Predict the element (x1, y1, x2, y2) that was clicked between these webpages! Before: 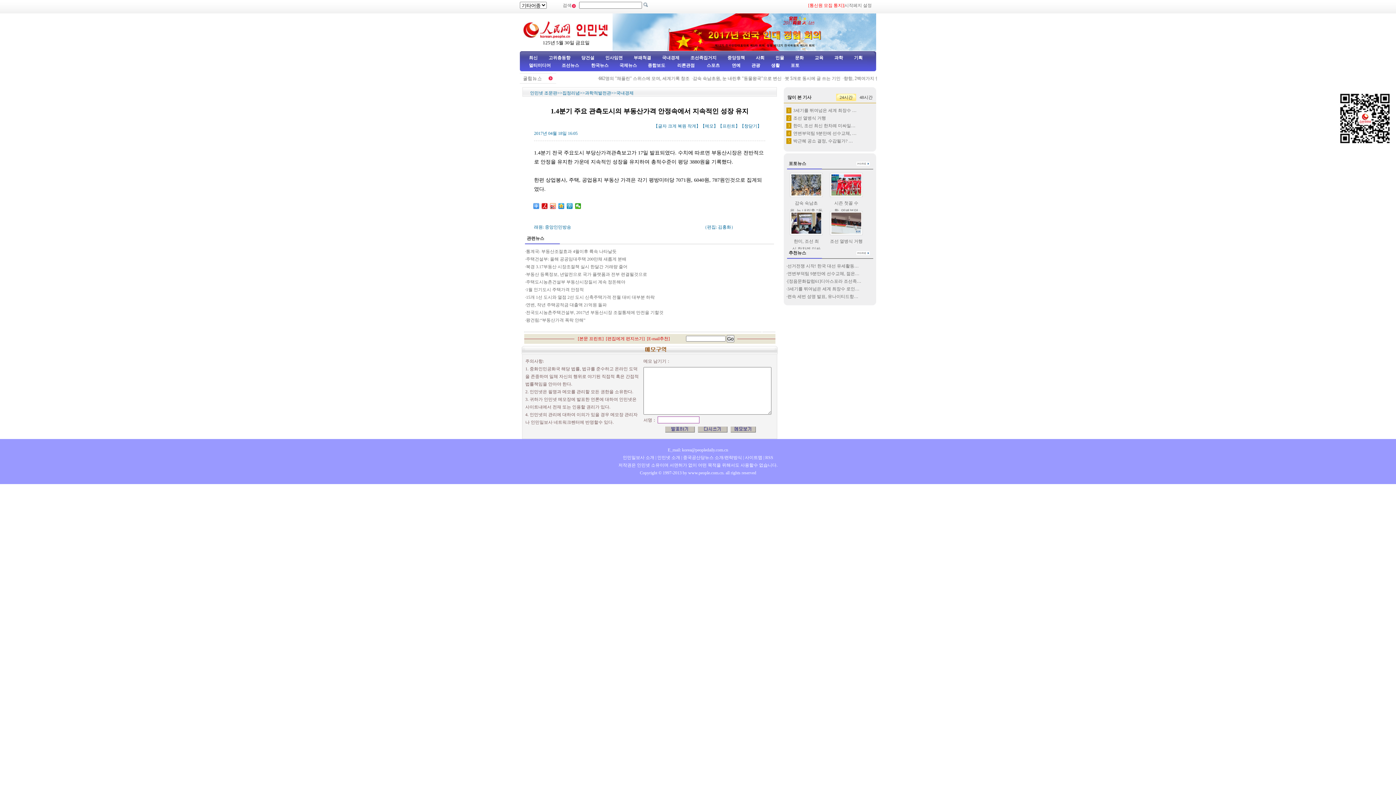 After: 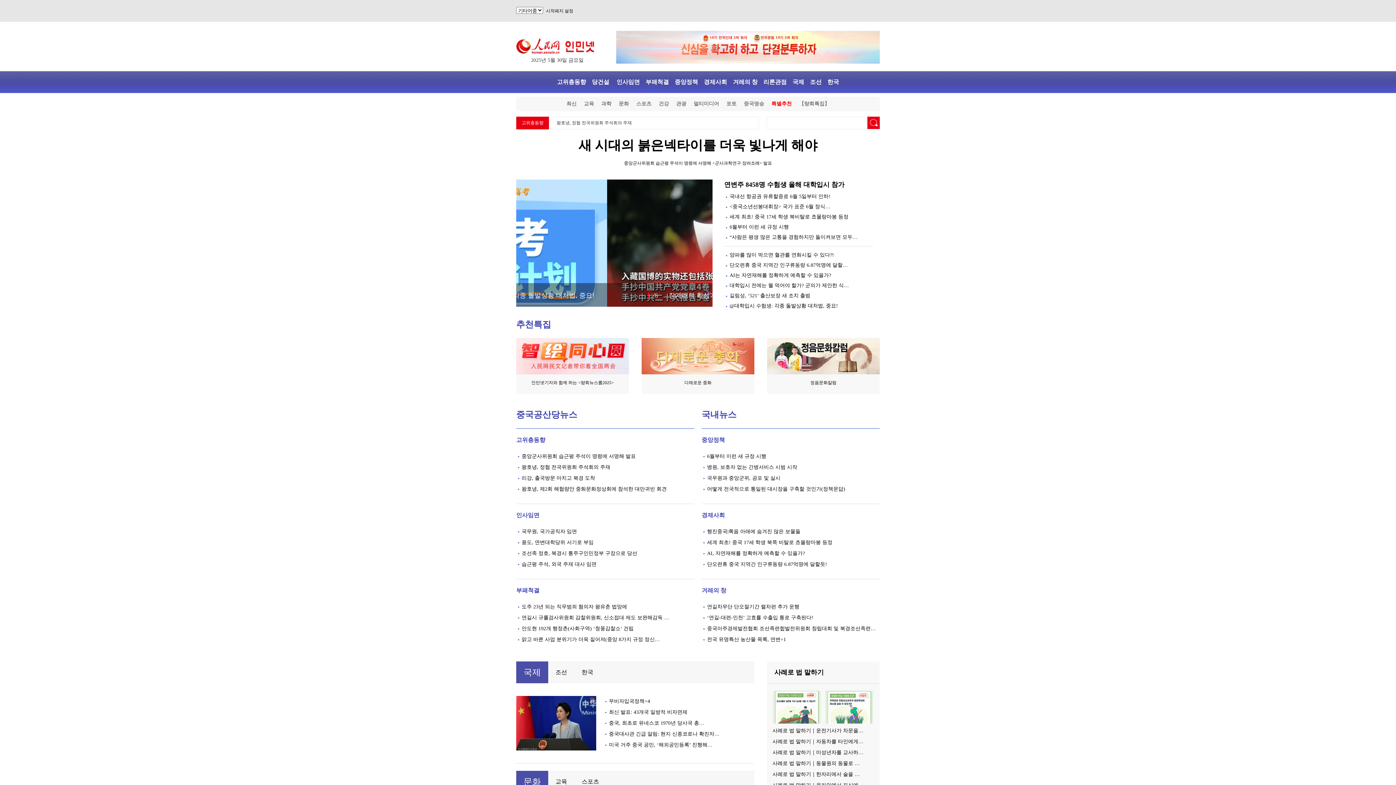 Action: label: 시작페지 설정 bbox: (844, 2, 872, 8)